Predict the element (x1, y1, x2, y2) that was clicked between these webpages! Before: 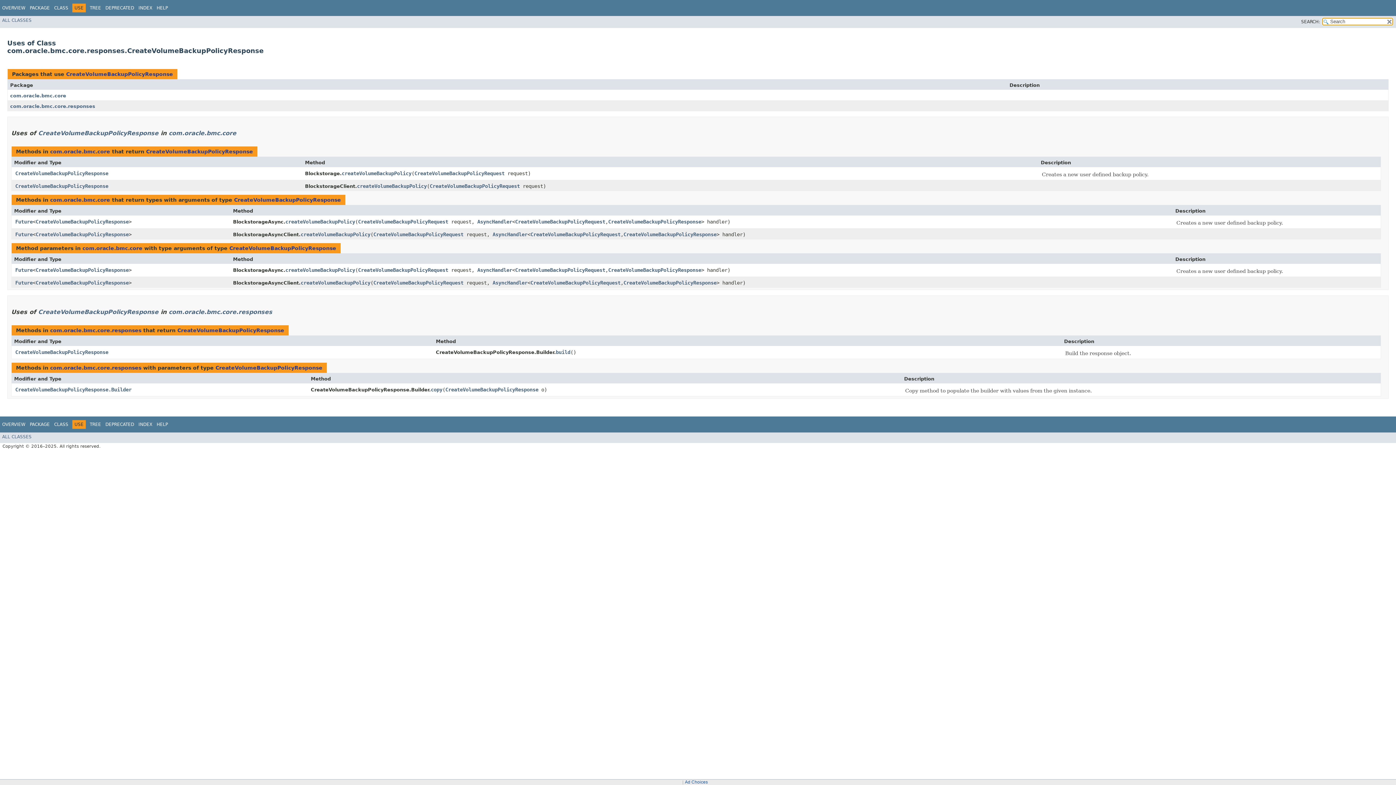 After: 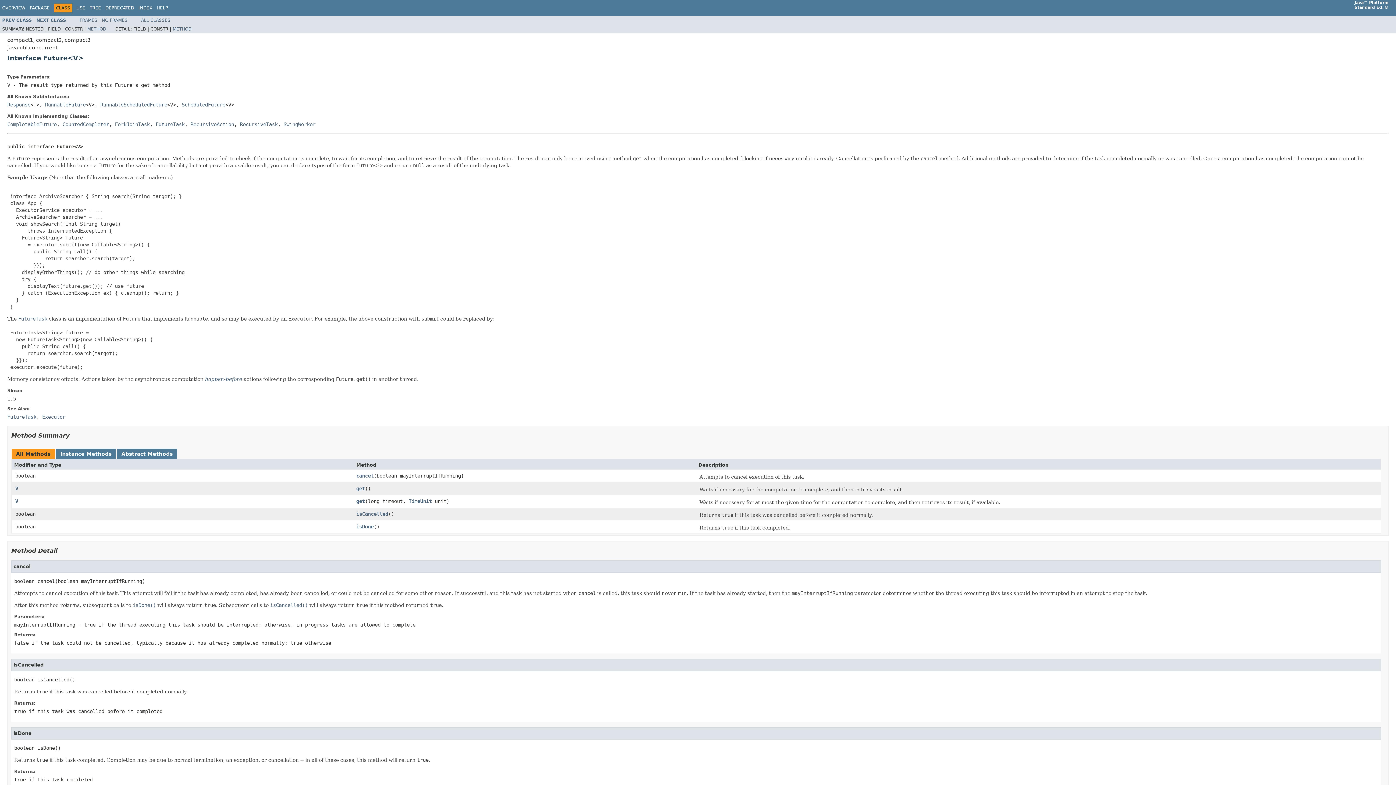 Action: label: Future bbox: (15, 218, 32, 224)